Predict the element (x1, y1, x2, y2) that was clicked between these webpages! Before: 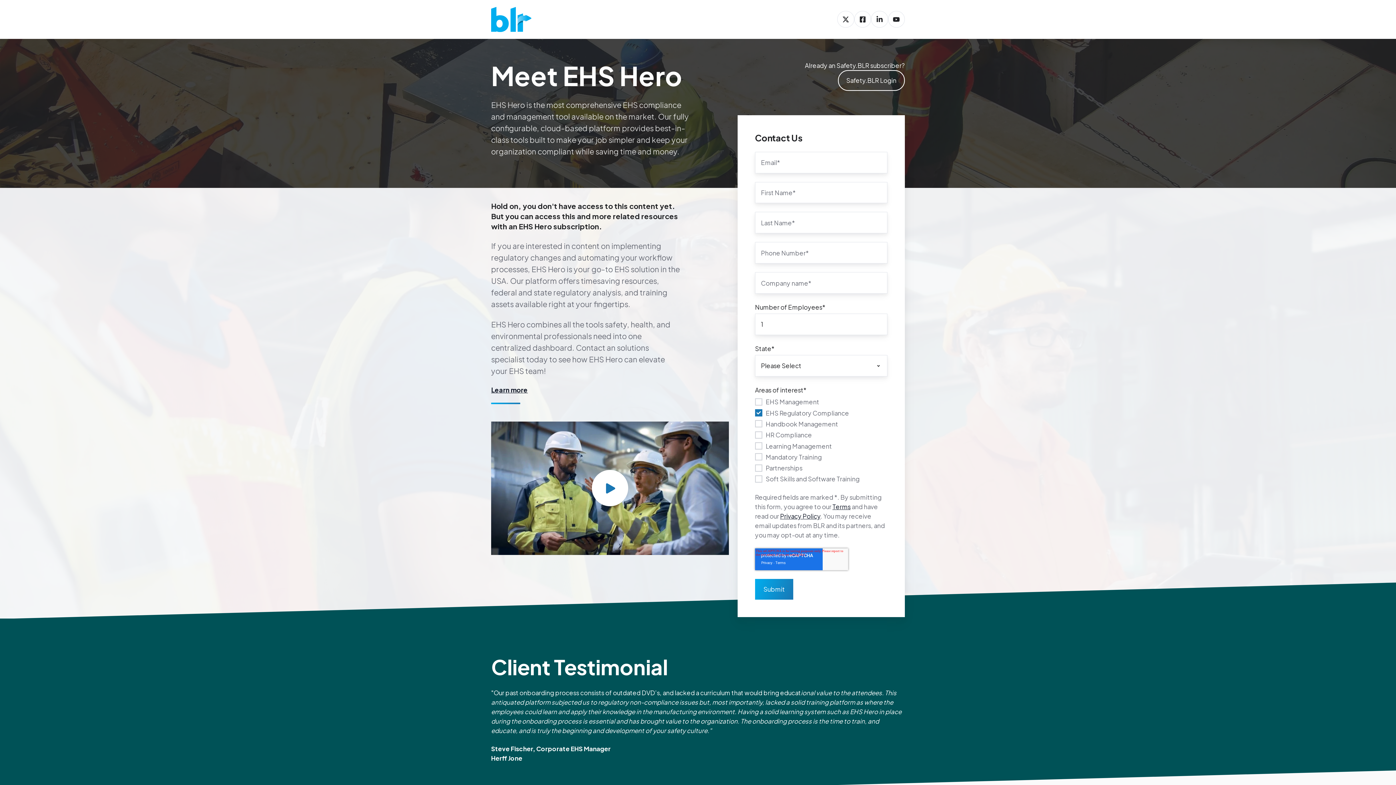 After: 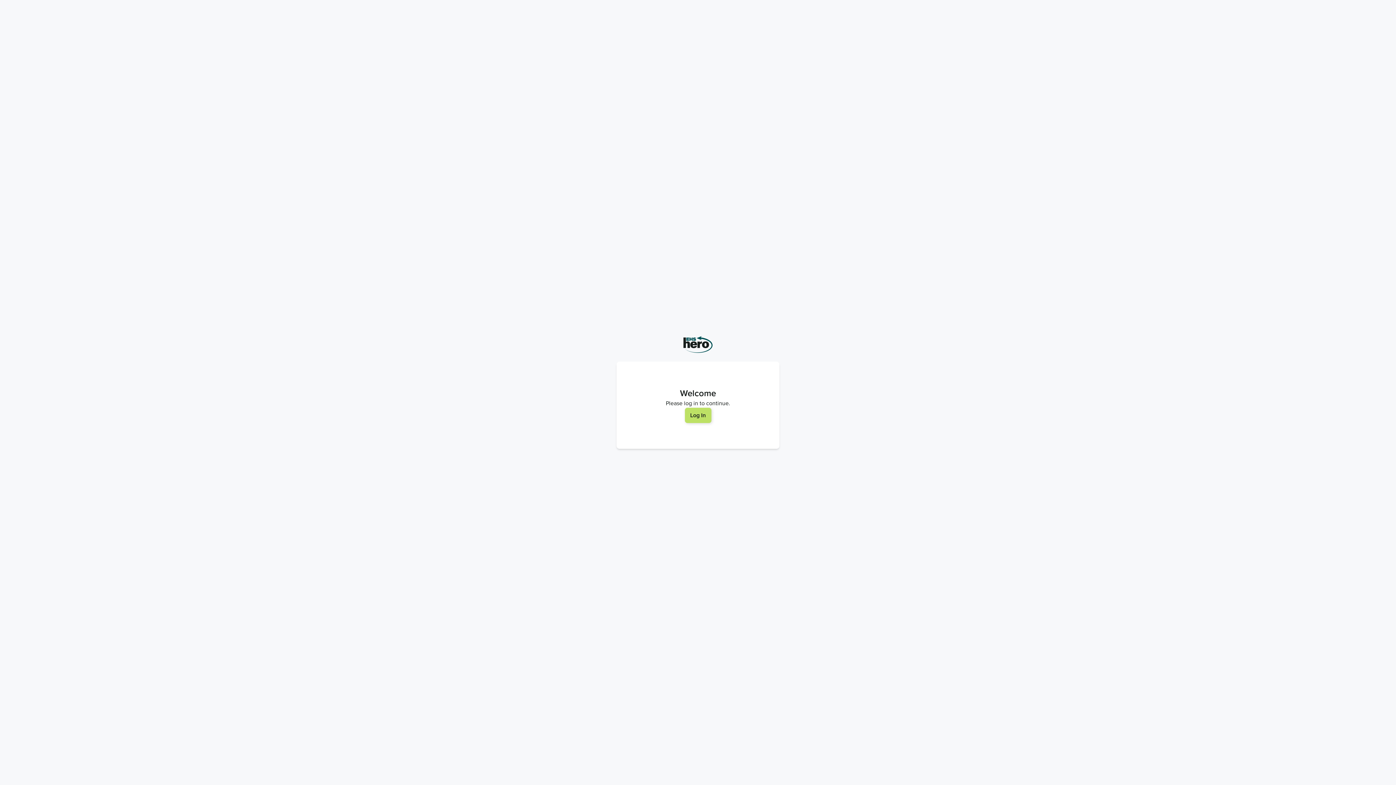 Action: label: Safety.BLR Login bbox: (838, 70, 905, 90)